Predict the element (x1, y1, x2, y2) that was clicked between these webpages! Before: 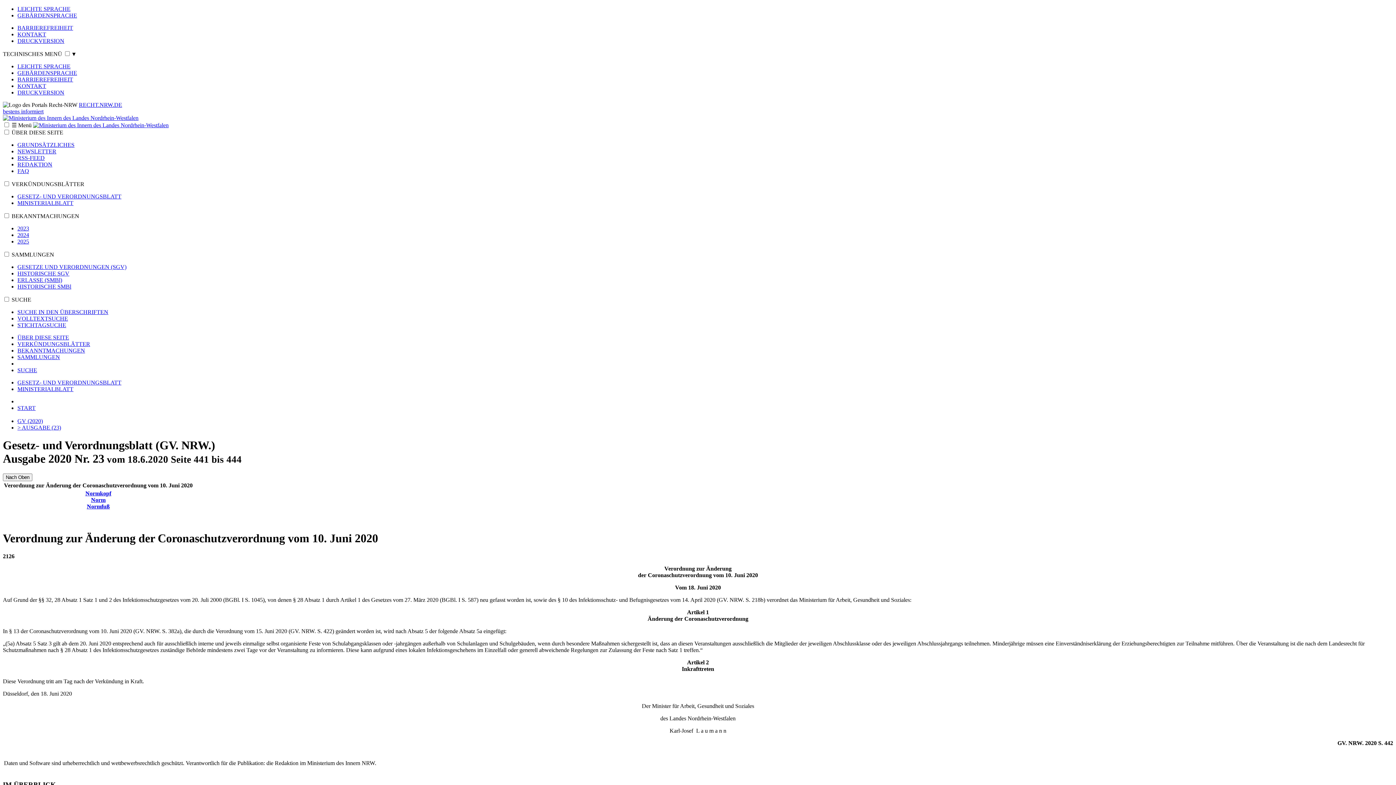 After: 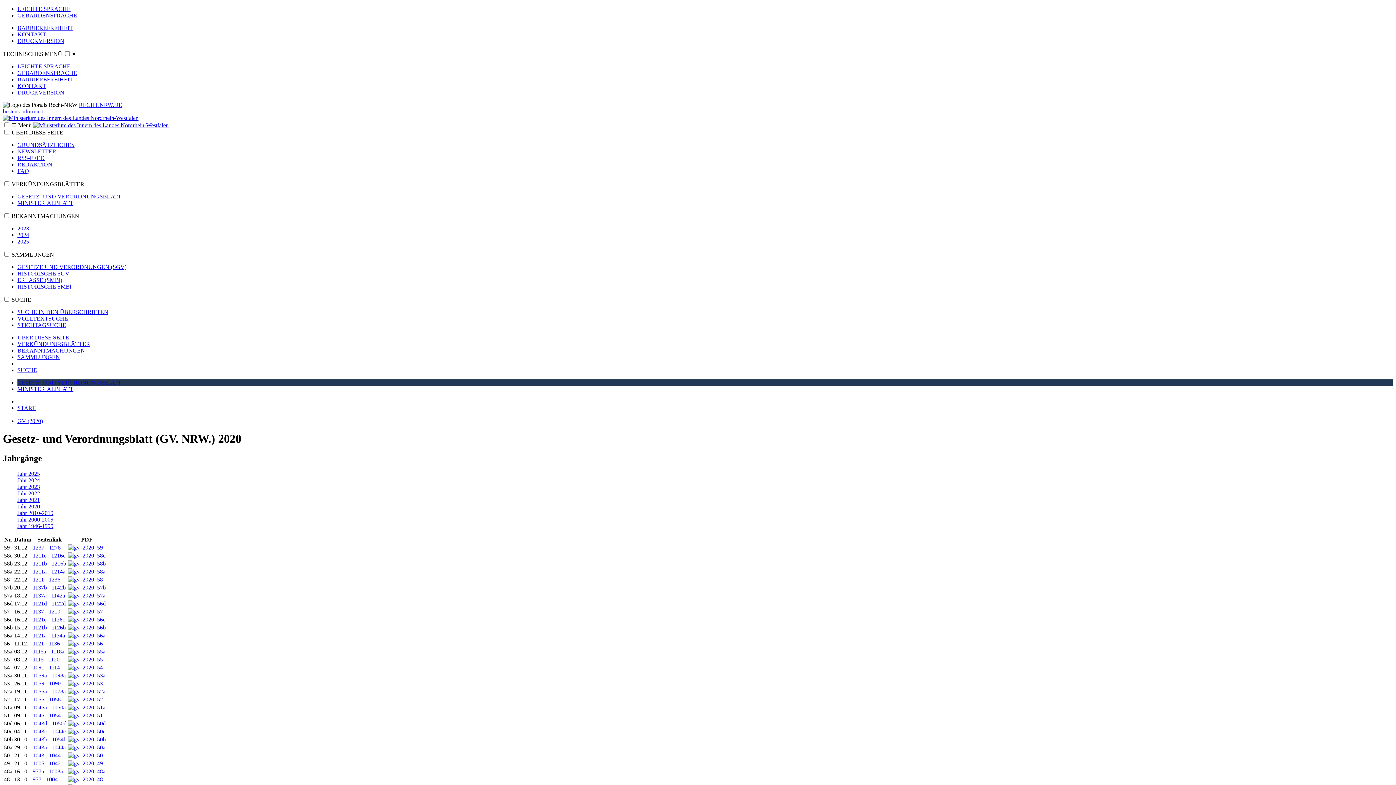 Action: label: GV (2020) bbox: (17, 418, 42, 424)